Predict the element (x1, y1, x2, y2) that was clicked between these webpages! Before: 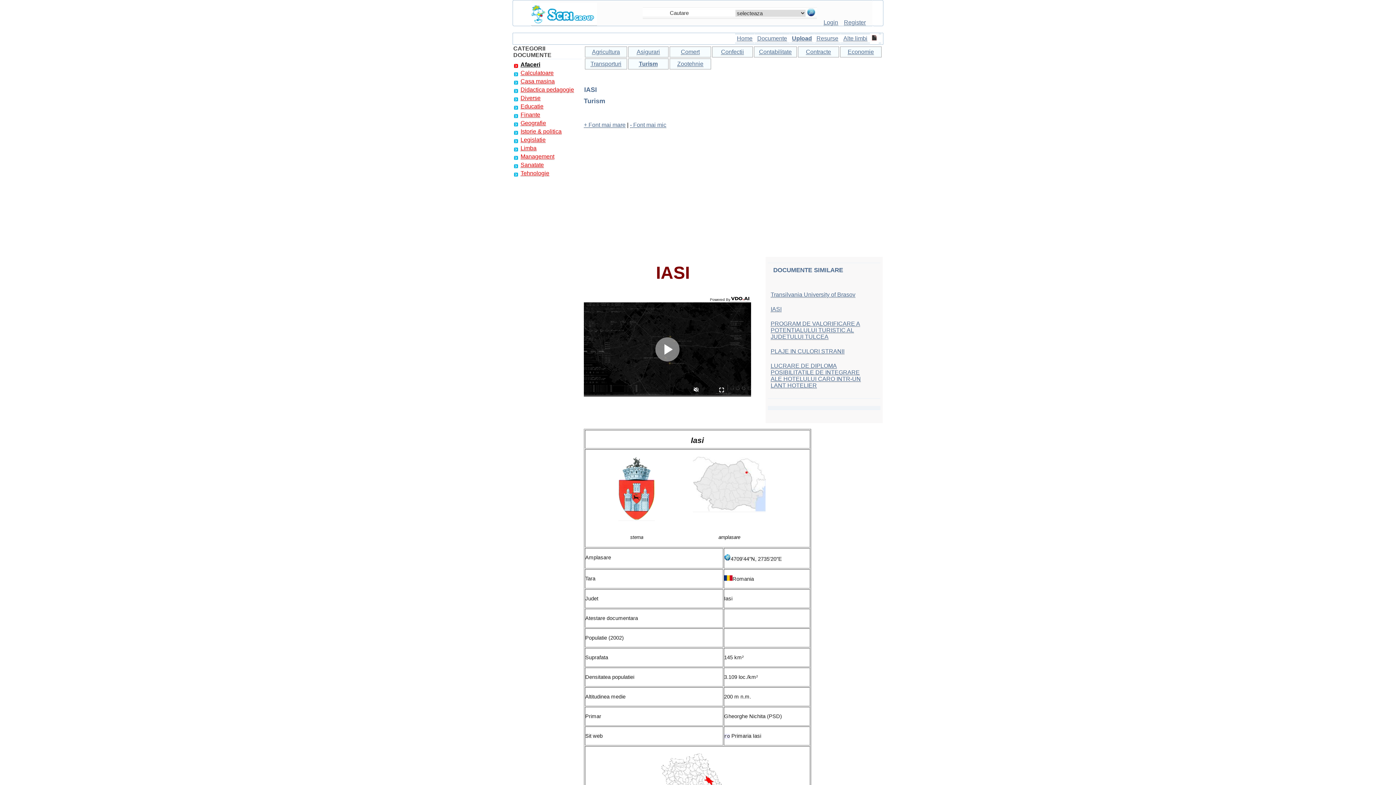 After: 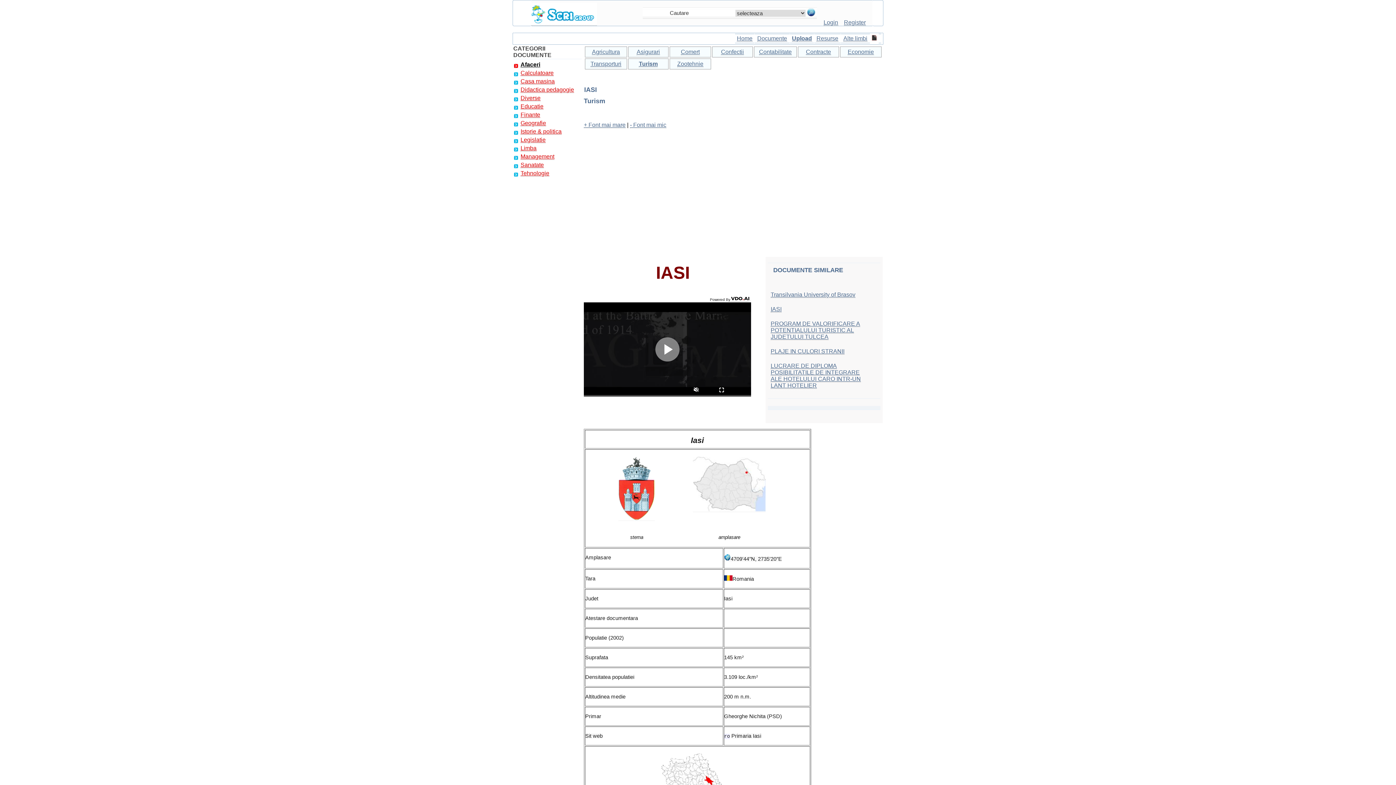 Action: bbox: (770, 306, 781, 312) label: IASI